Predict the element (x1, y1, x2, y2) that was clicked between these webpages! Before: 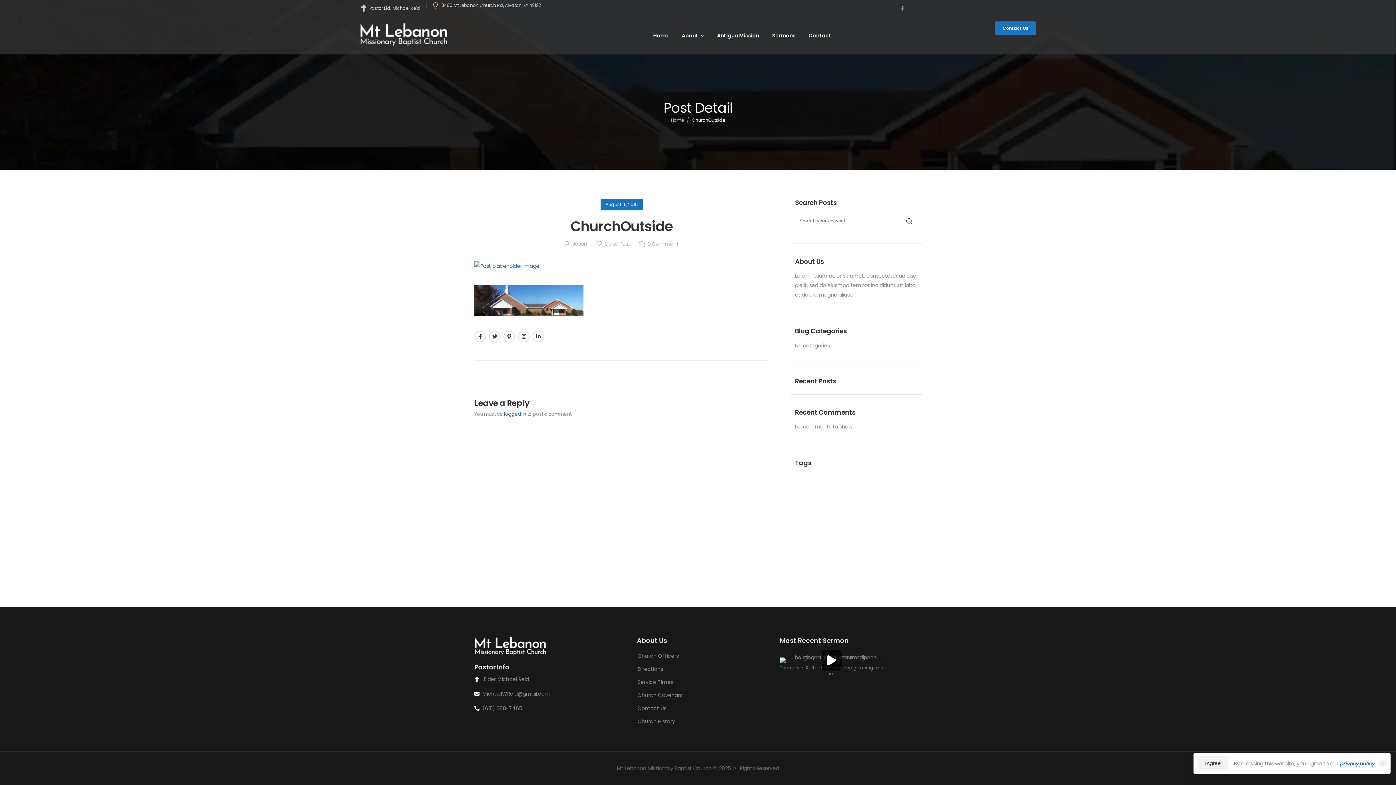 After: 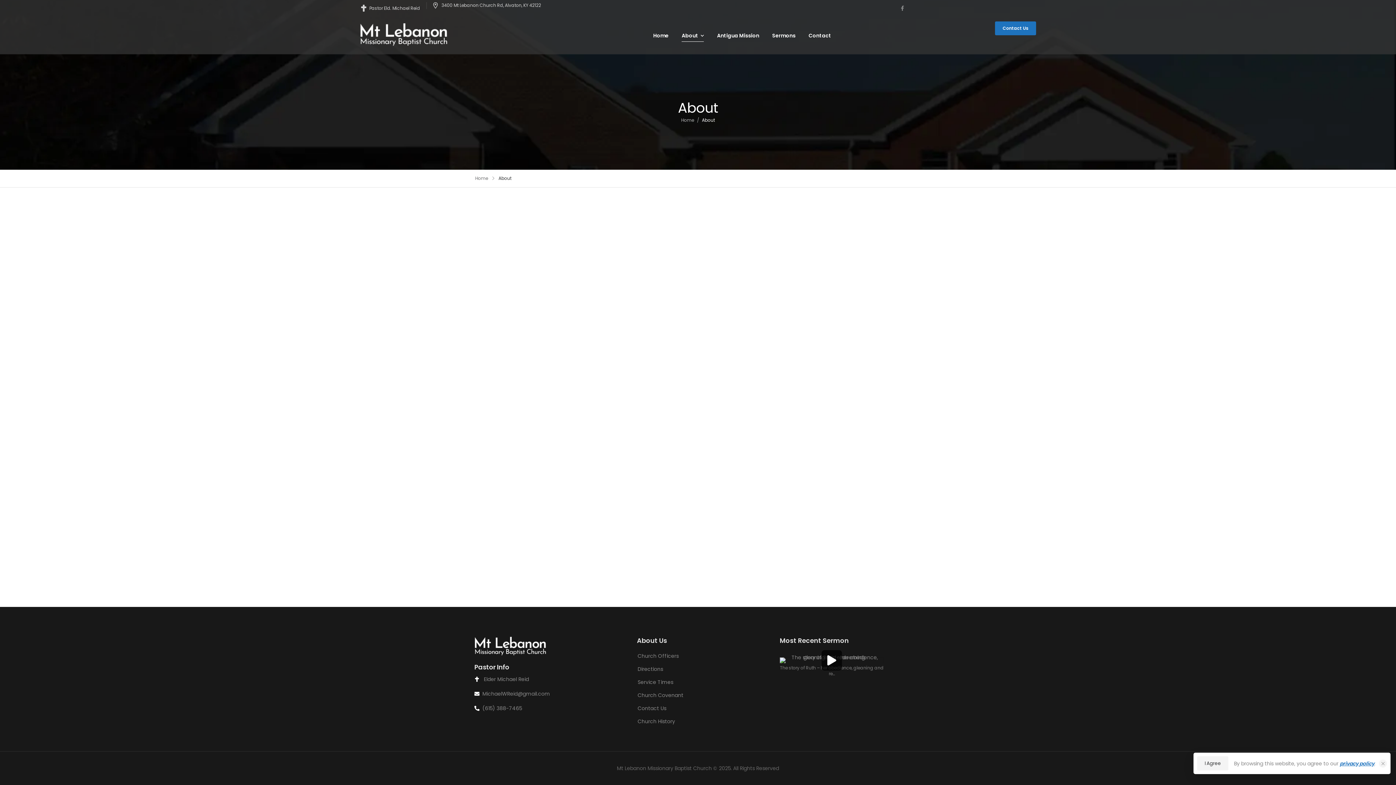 Action: label: About bbox: (681, 21, 704, 49)